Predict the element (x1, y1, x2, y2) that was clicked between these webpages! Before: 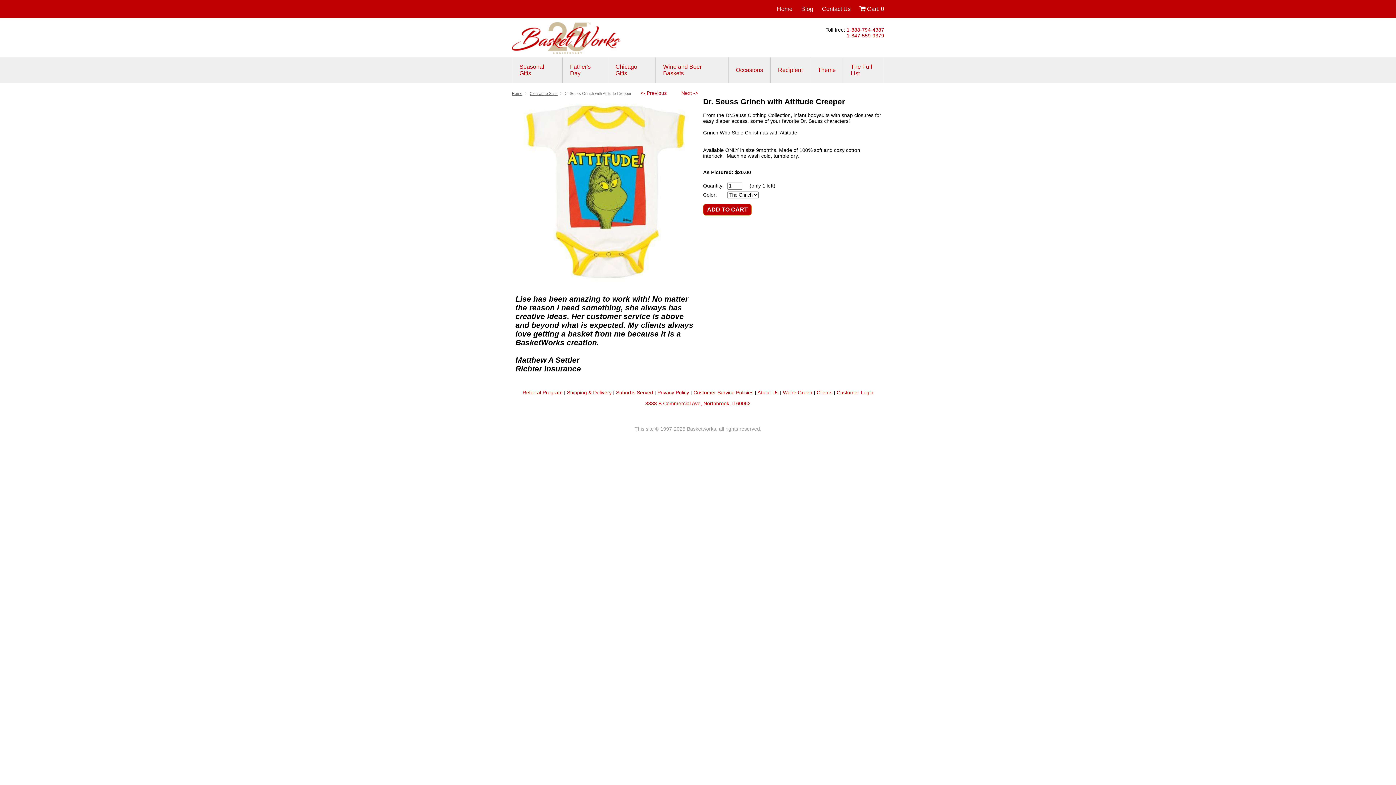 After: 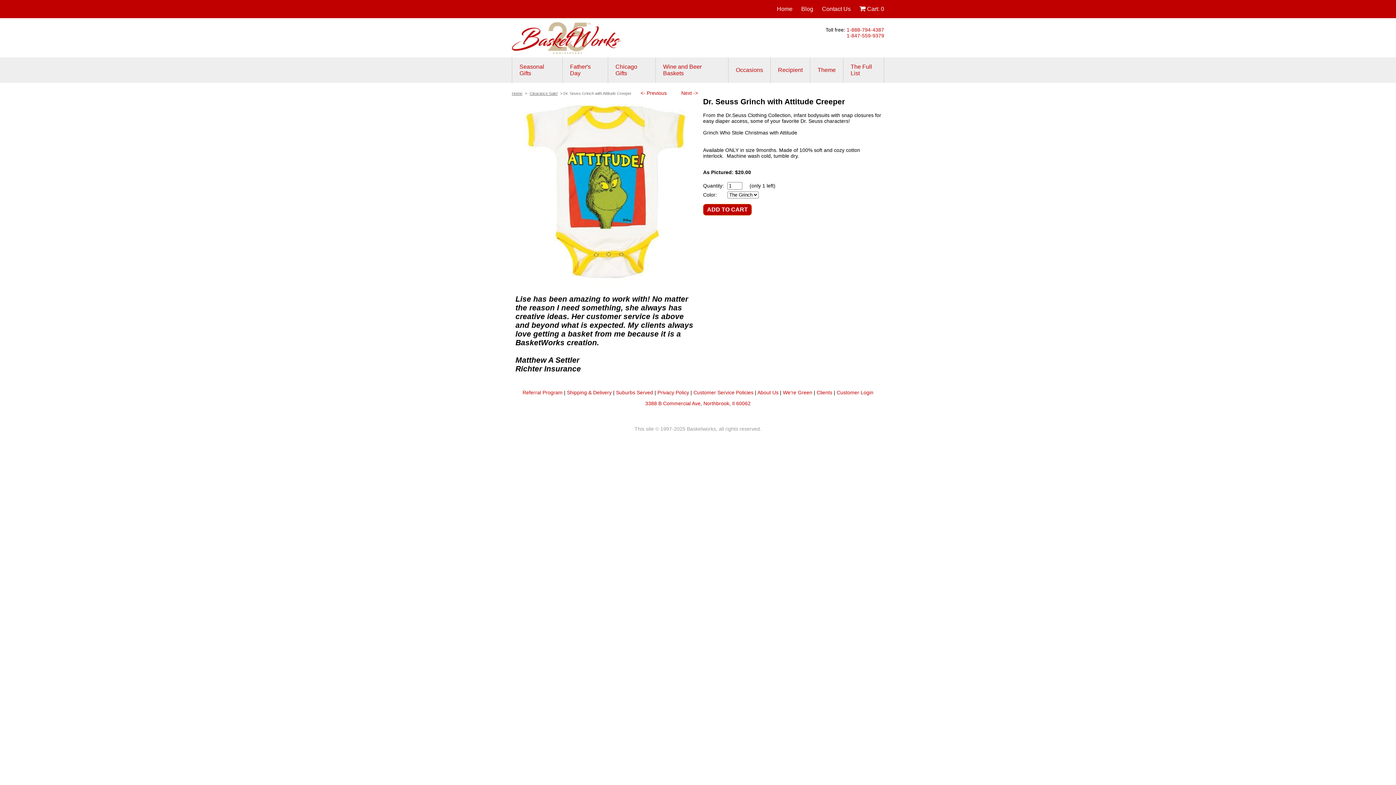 Action: bbox: (846, 32, 884, 38) label: 1-847-559-9379